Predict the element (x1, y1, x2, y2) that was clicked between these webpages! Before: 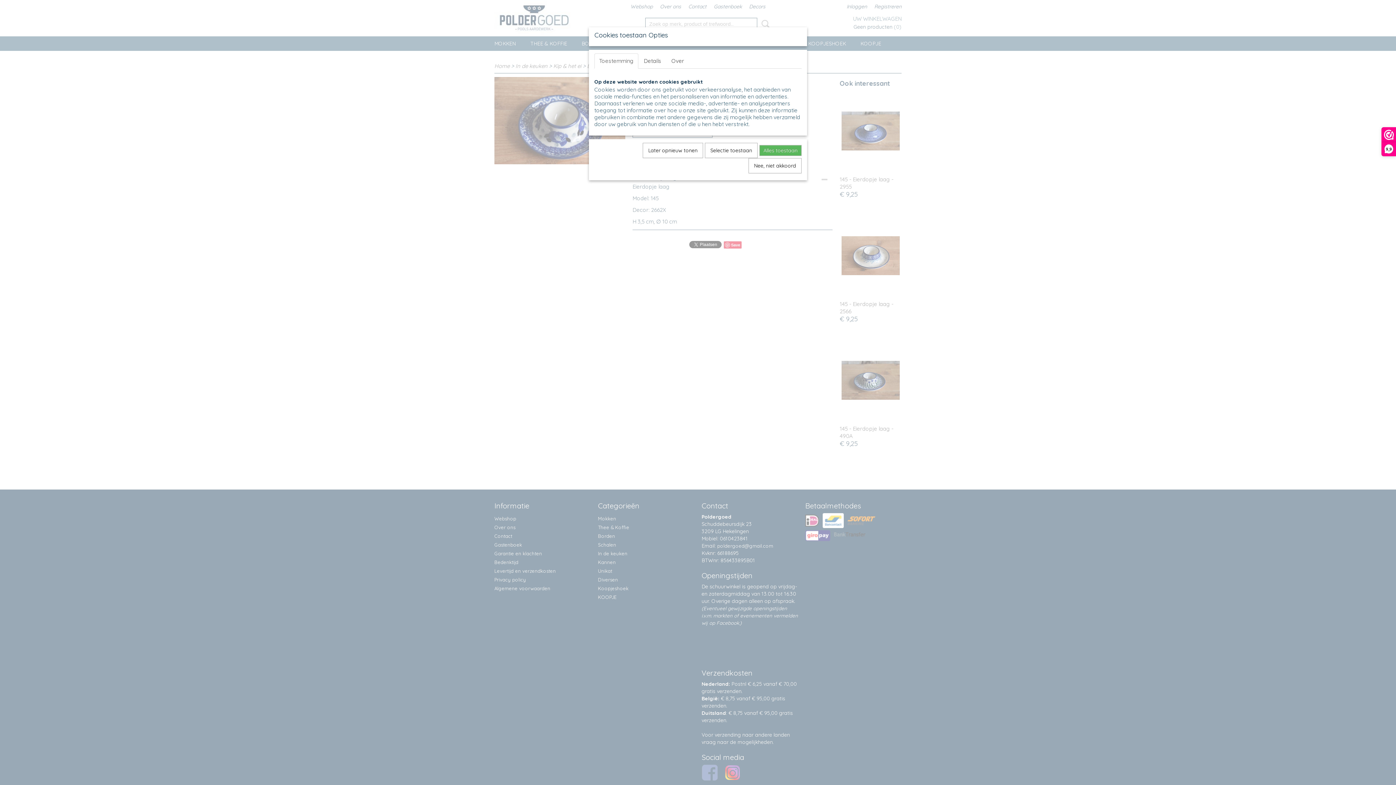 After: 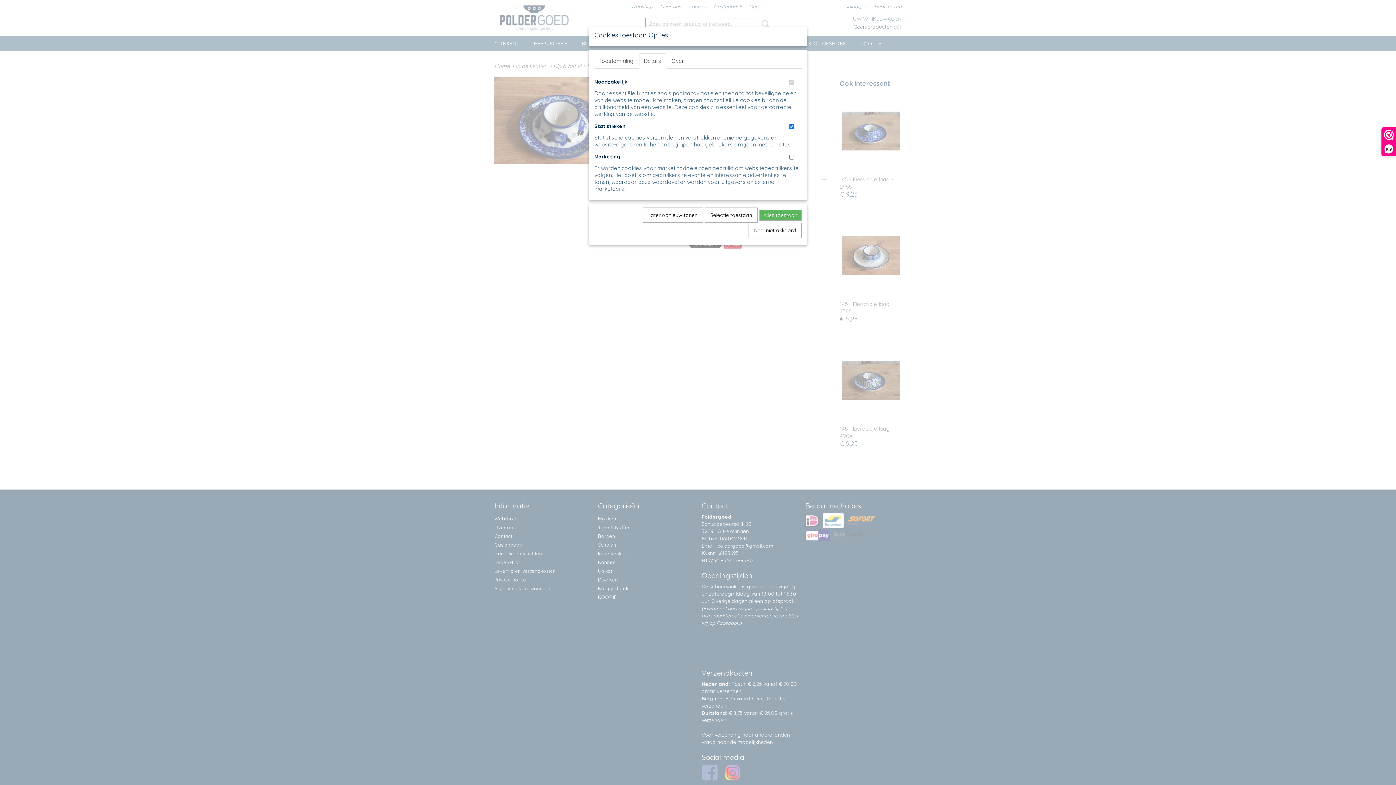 Action: bbox: (639, 53, 666, 68) label: Details